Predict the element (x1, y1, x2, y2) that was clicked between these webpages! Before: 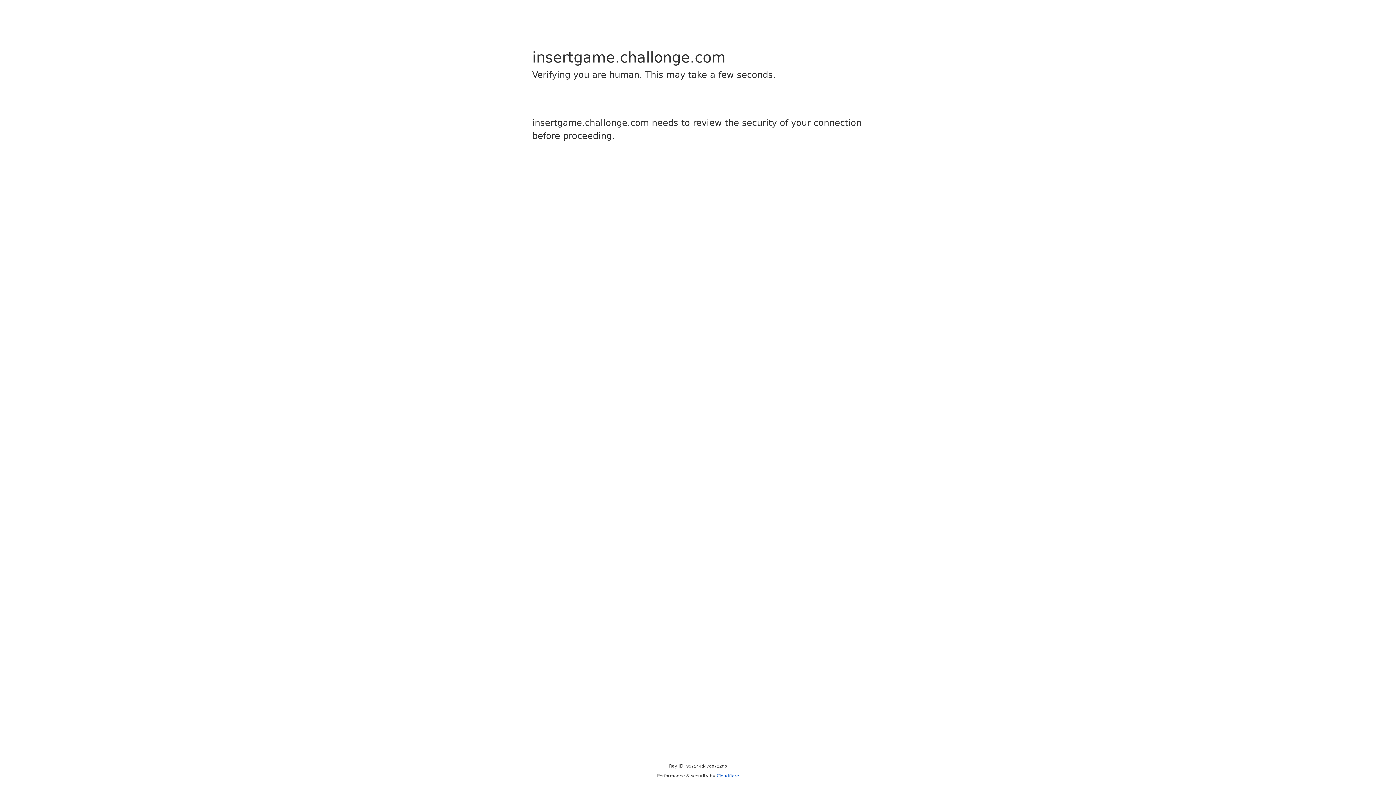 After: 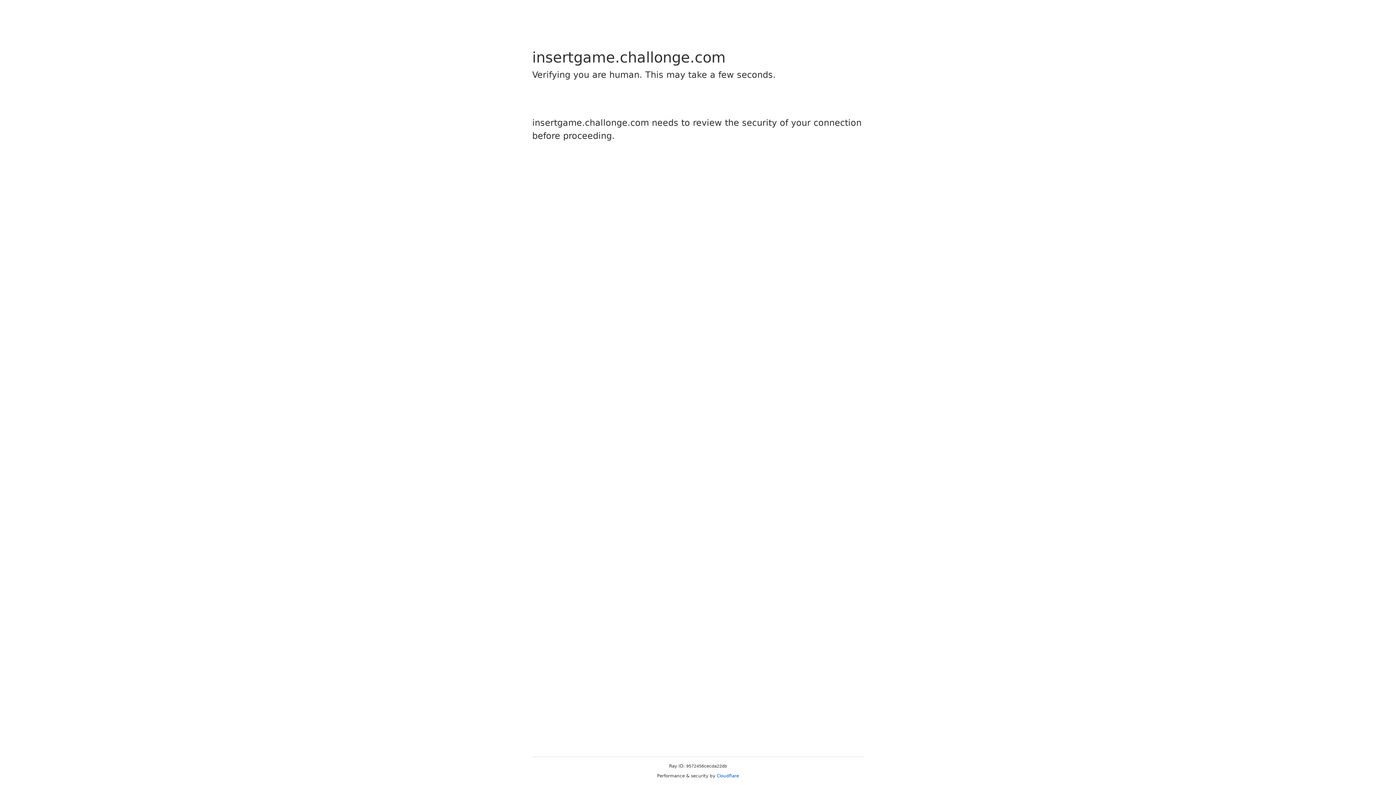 Action: bbox: (716, 773, 739, 778) label: Cloudflare